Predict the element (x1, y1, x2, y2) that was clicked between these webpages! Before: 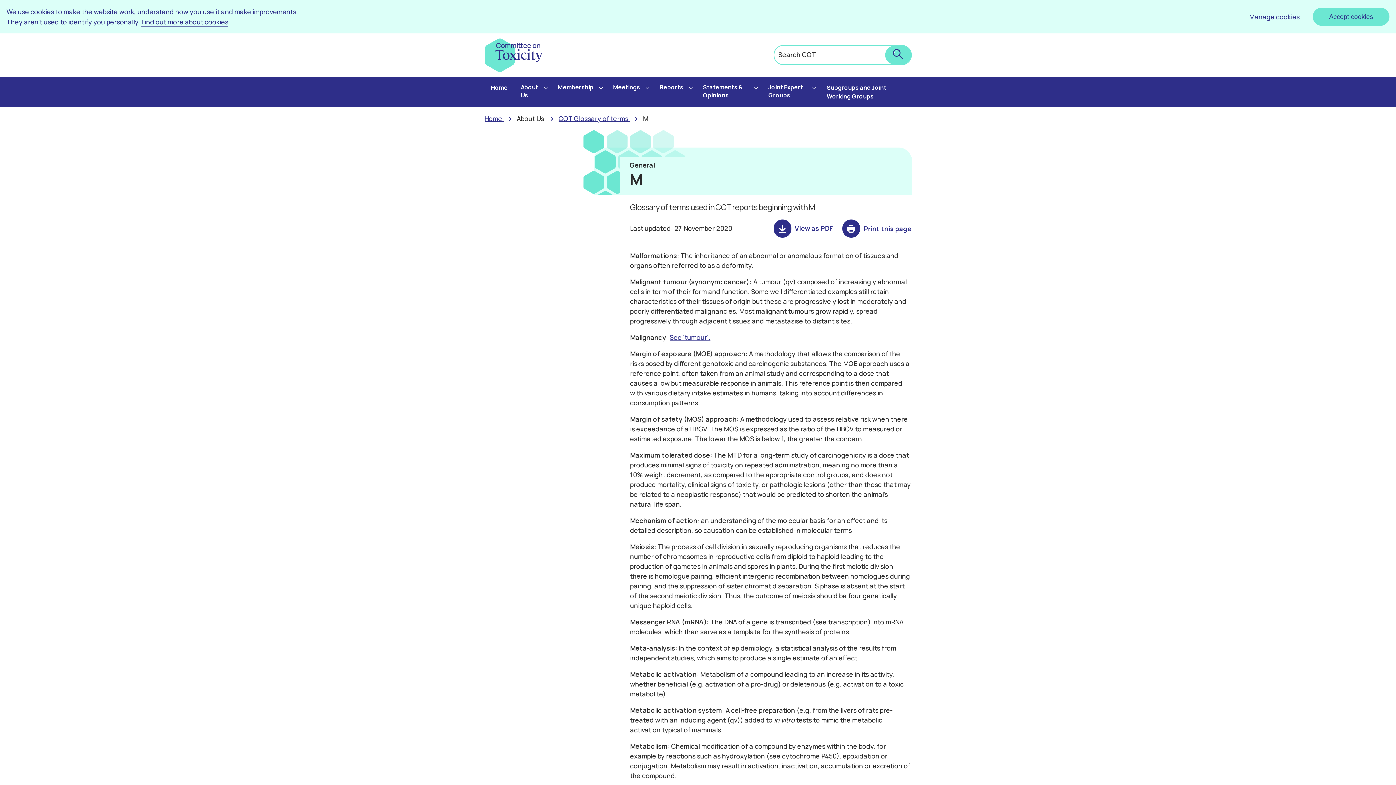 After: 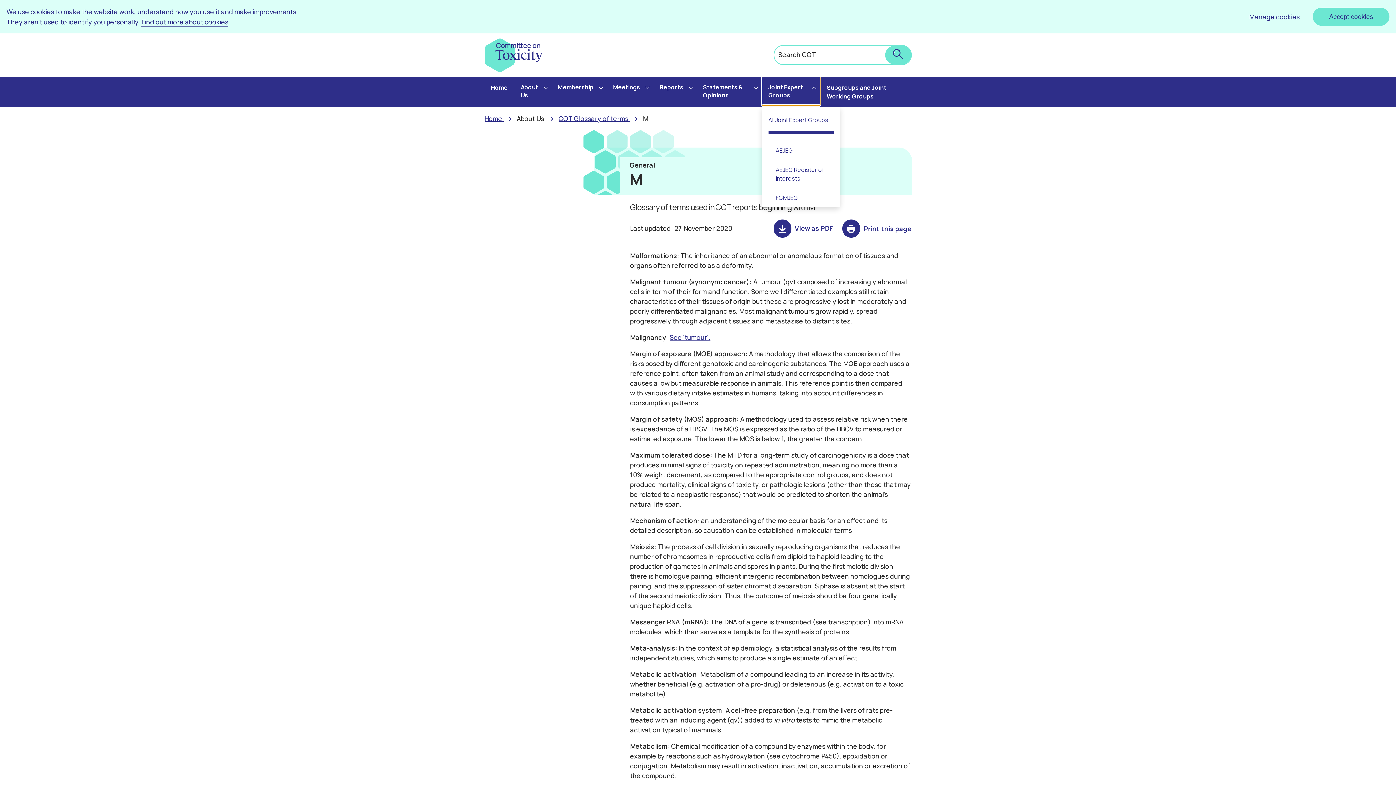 Action: bbox: (762, 76, 820, 105) label: Joint Expert Groups